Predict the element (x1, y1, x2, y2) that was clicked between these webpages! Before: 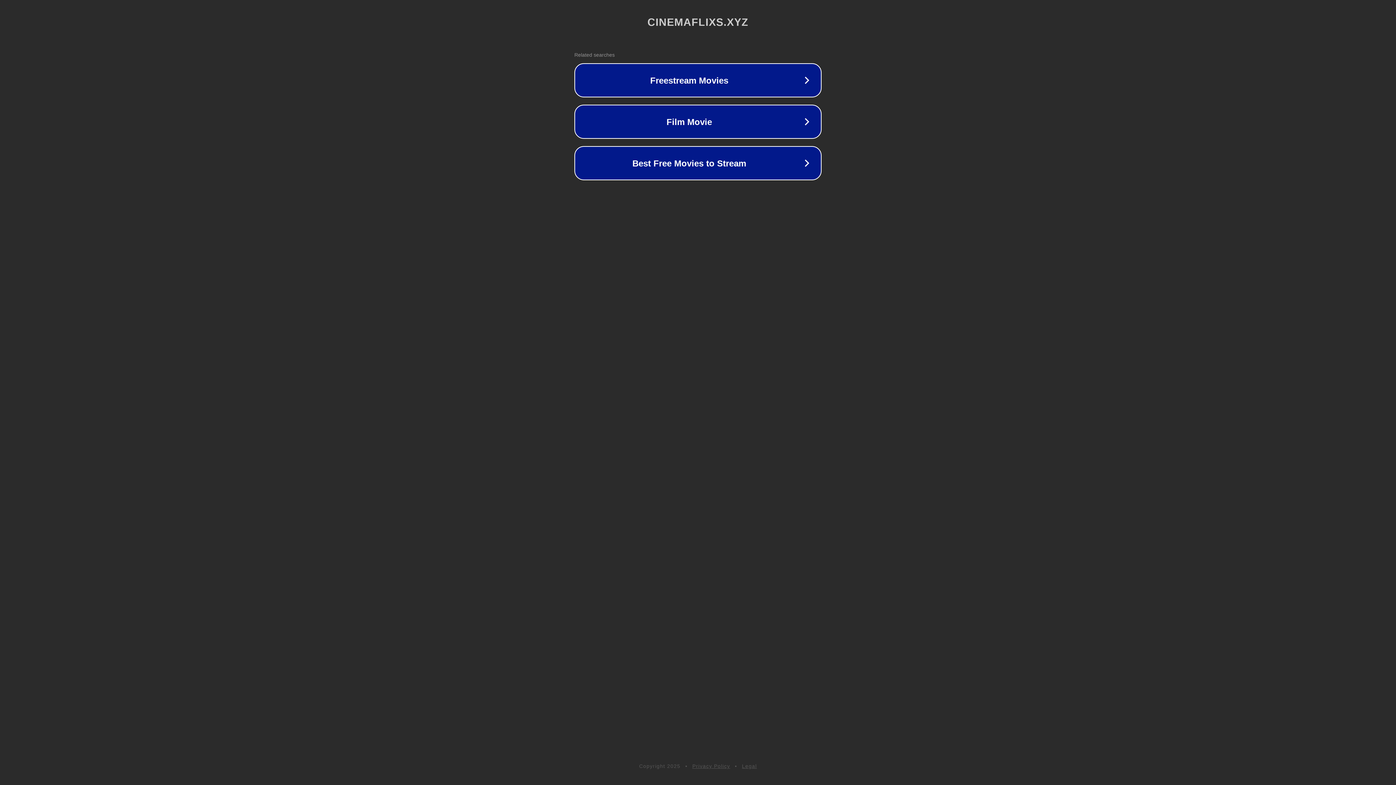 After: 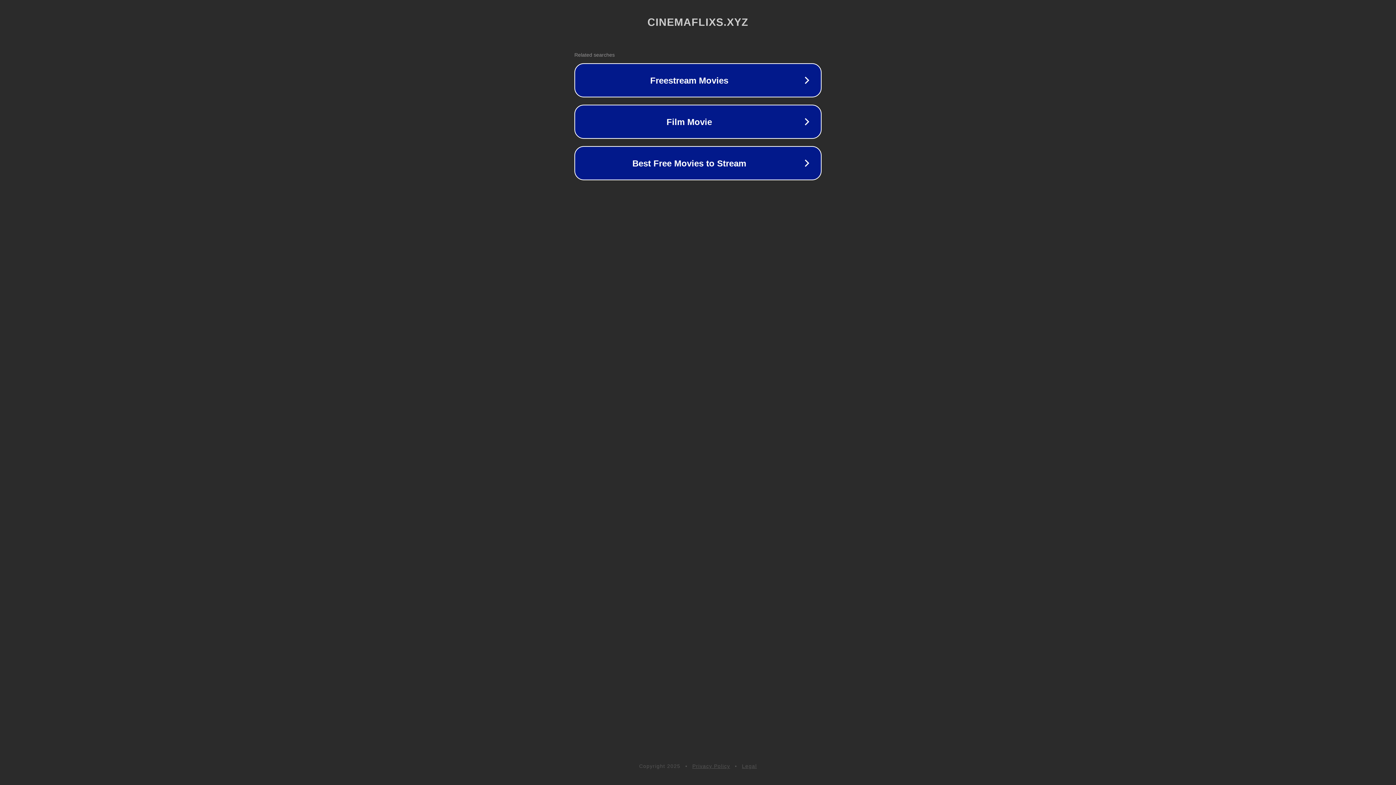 Action: label: Privacy Policy bbox: (692, 763, 730, 769)